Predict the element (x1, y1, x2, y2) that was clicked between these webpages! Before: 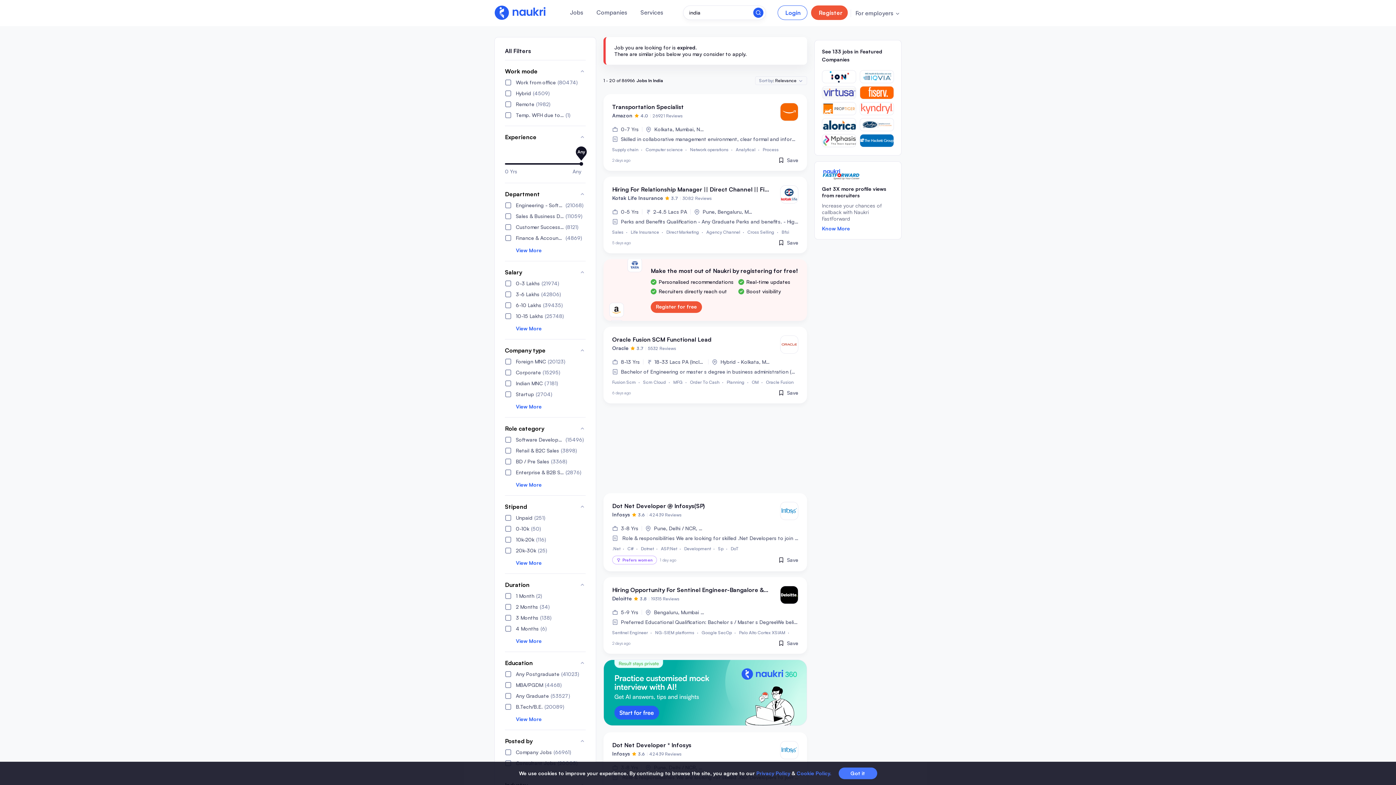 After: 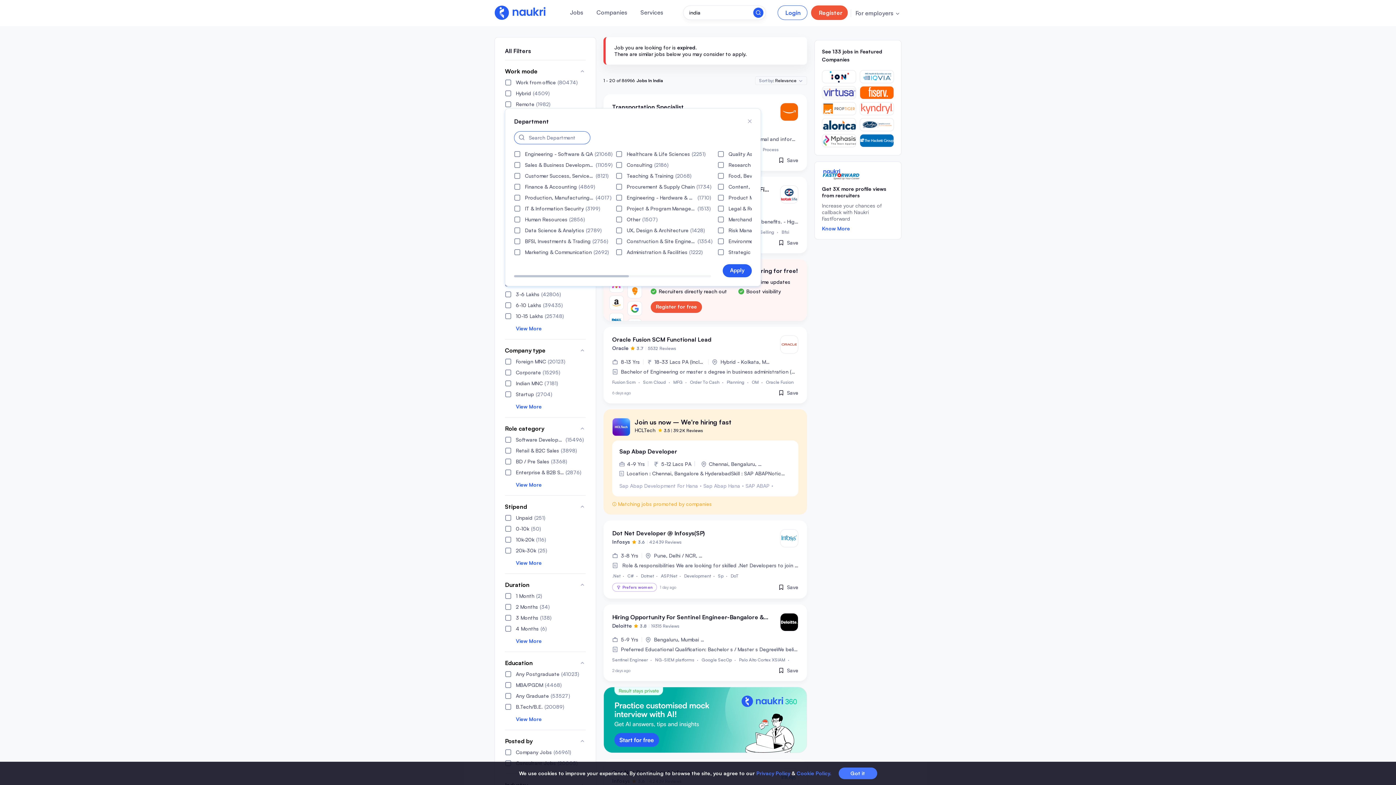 Action: bbox: (505, 247, 585, 253) label: View More